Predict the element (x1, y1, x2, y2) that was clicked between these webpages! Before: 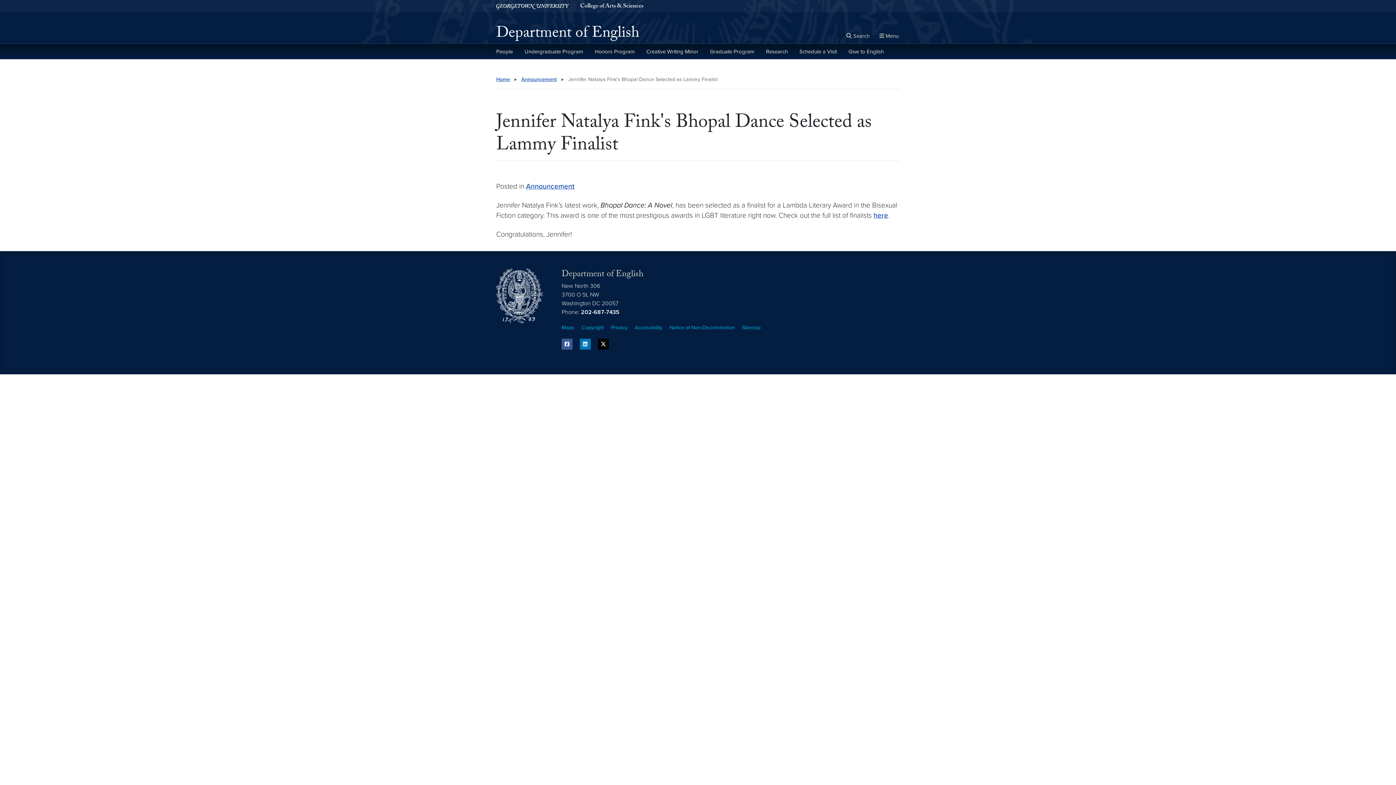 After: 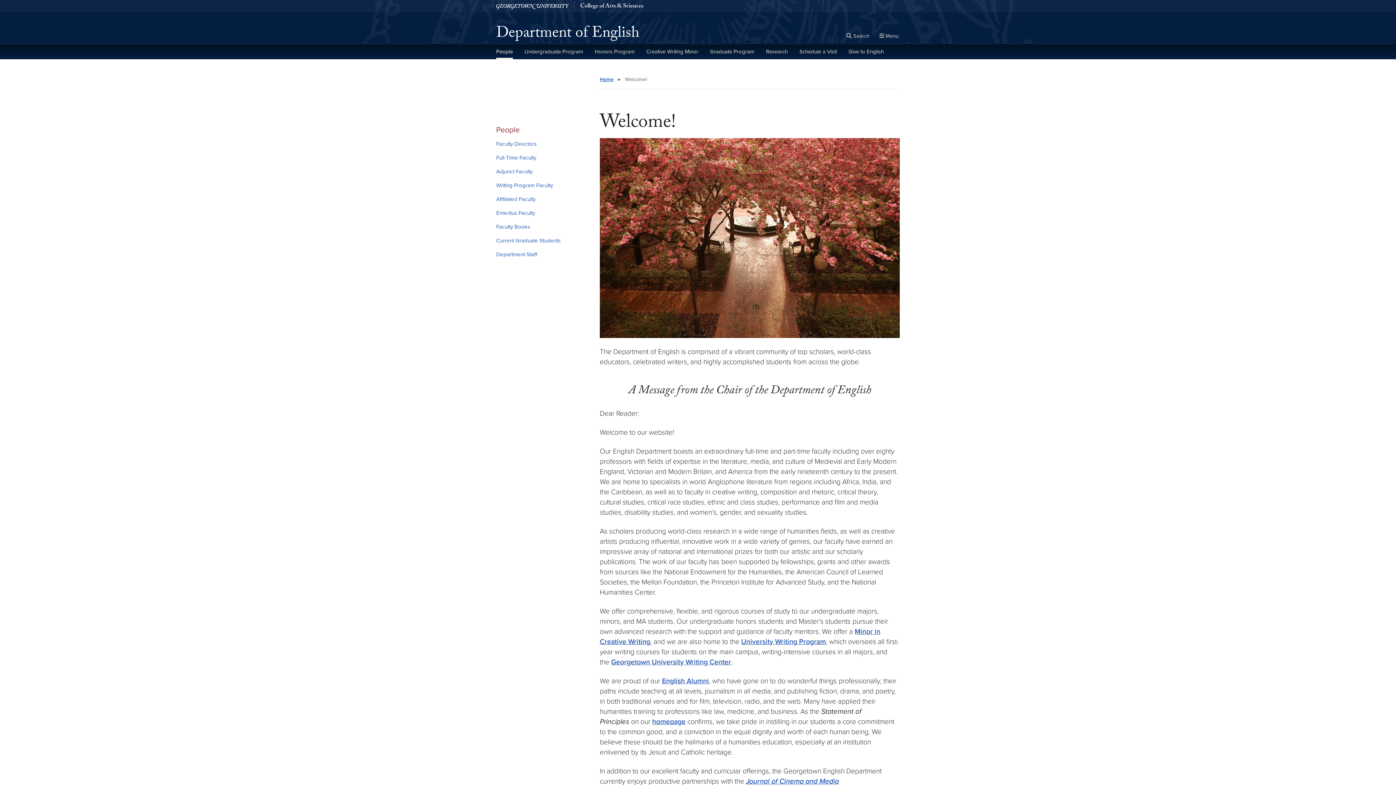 Action: label: People bbox: (496, 44, 513, 59)